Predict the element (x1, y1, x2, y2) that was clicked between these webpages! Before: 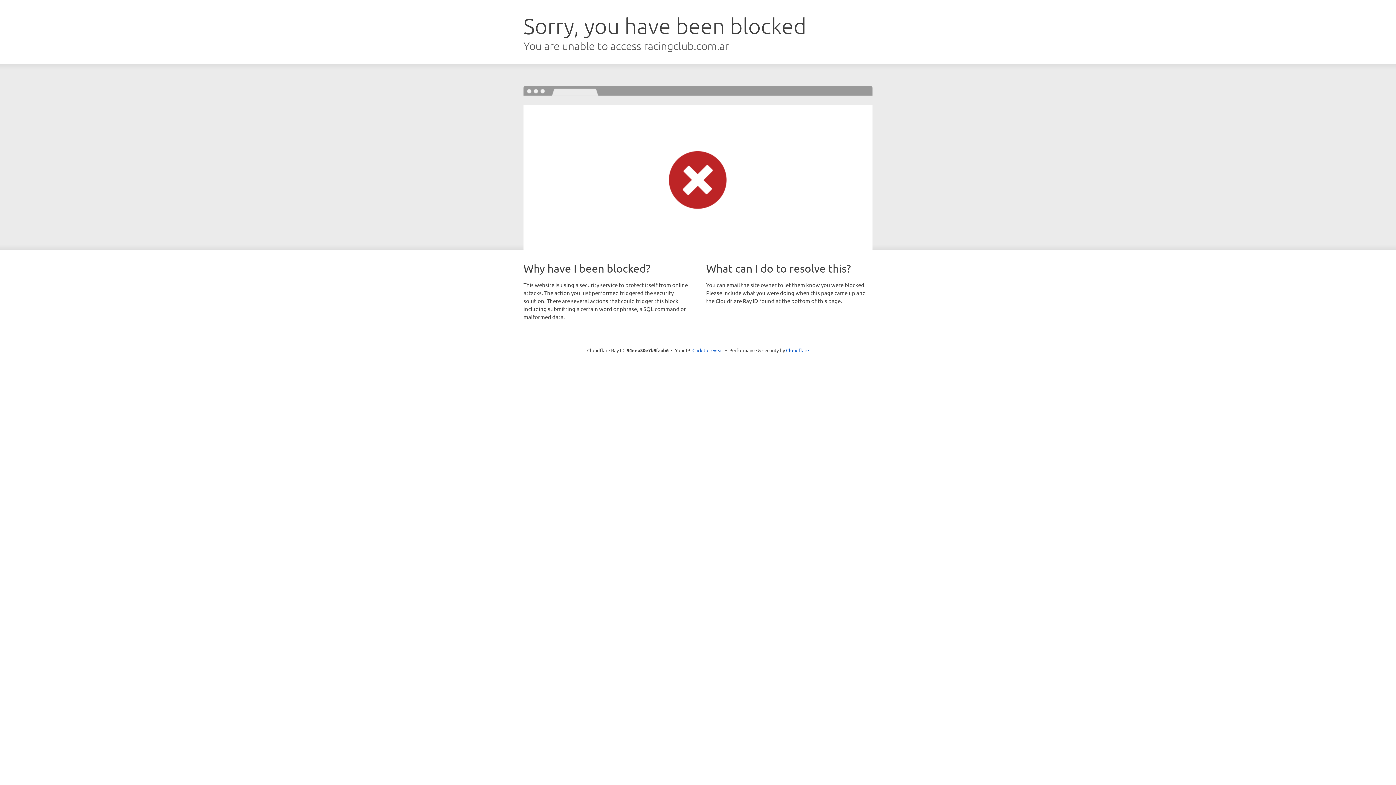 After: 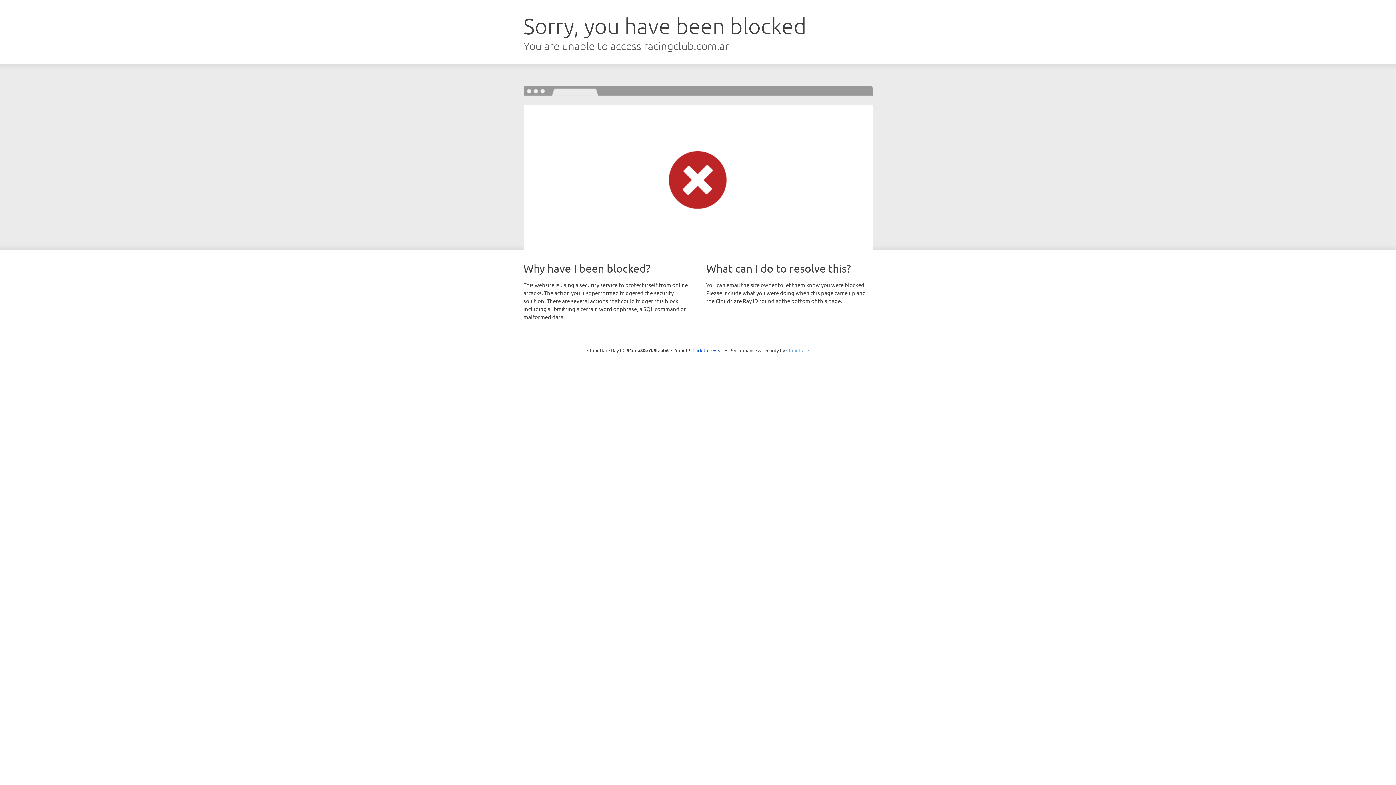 Action: bbox: (786, 347, 809, 353) label: Cloudflare